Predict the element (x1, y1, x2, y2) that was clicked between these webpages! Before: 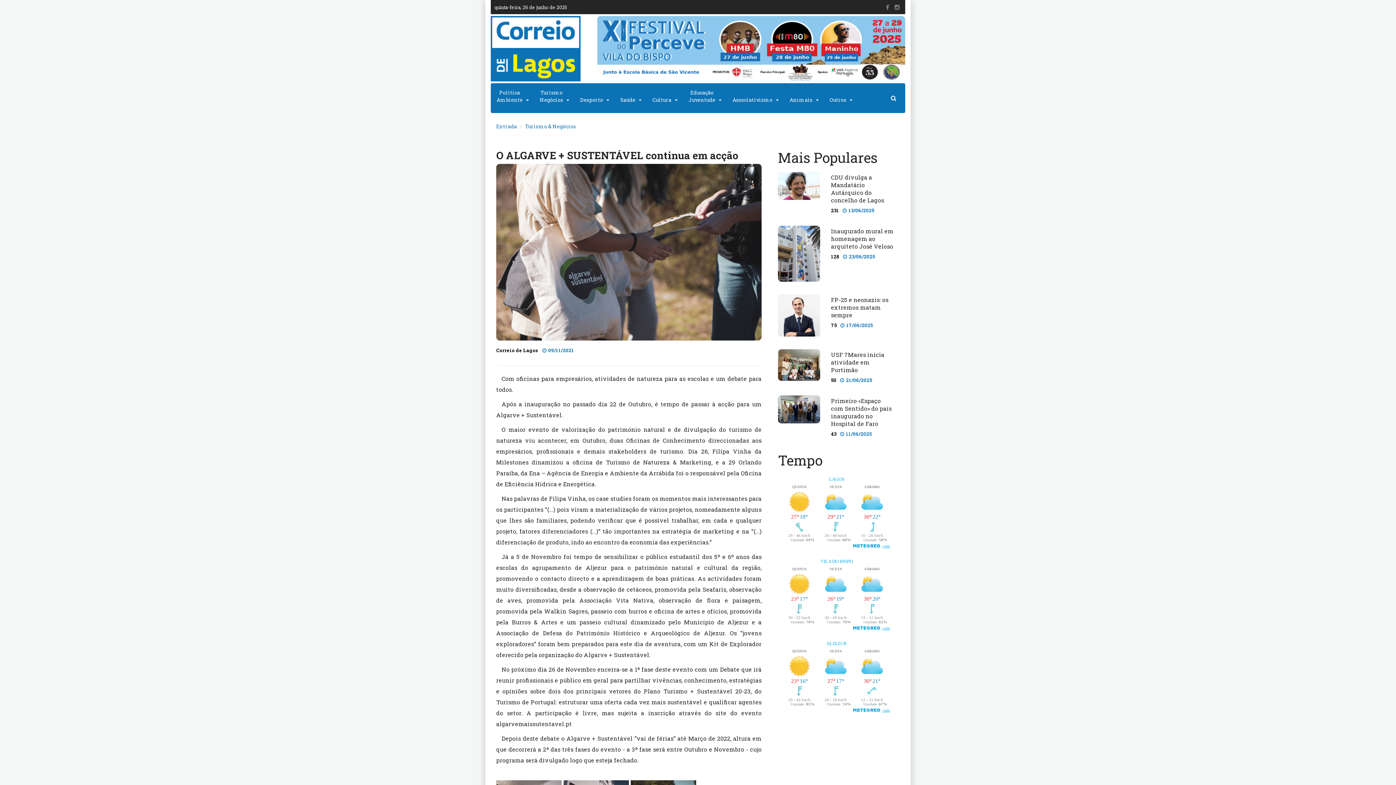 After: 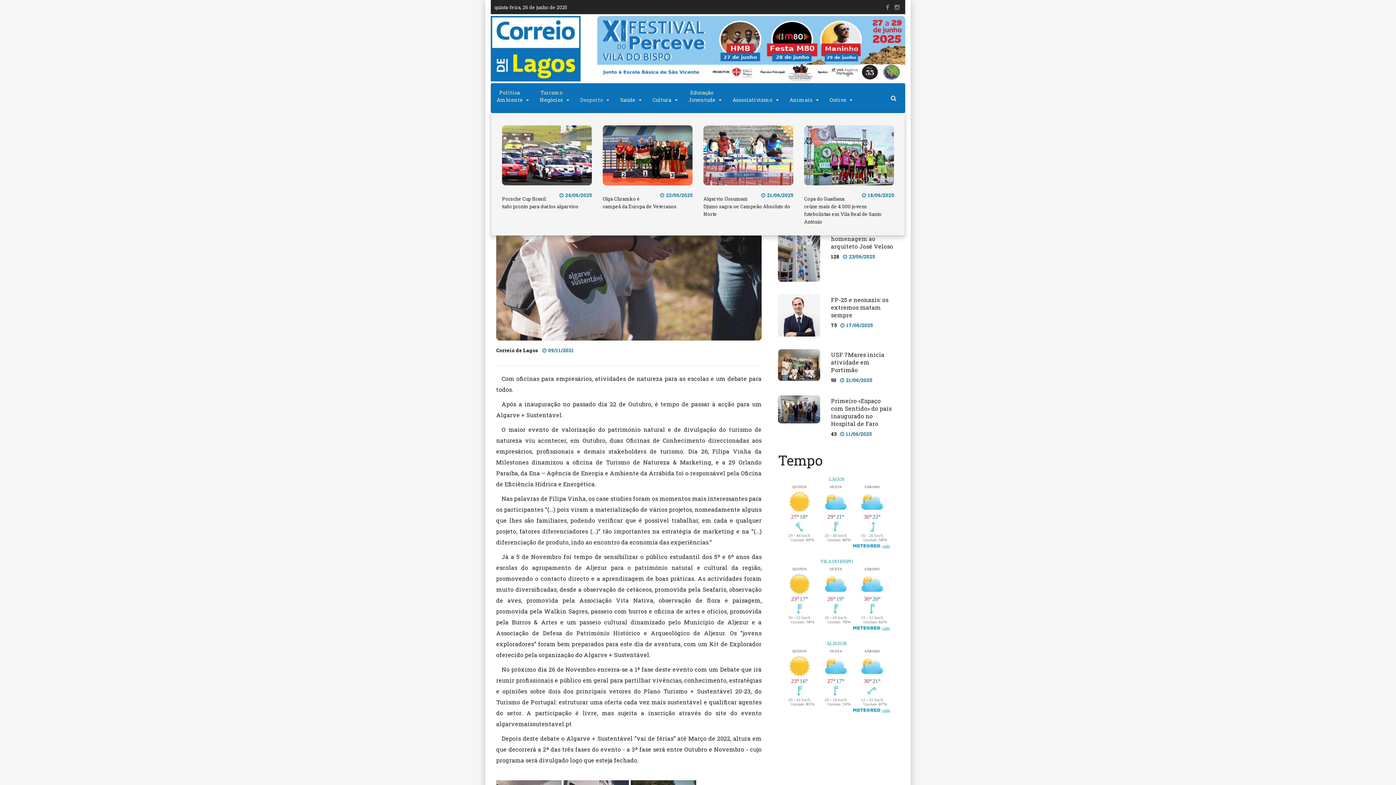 Action: bbox: (605, 90, 614, 109)